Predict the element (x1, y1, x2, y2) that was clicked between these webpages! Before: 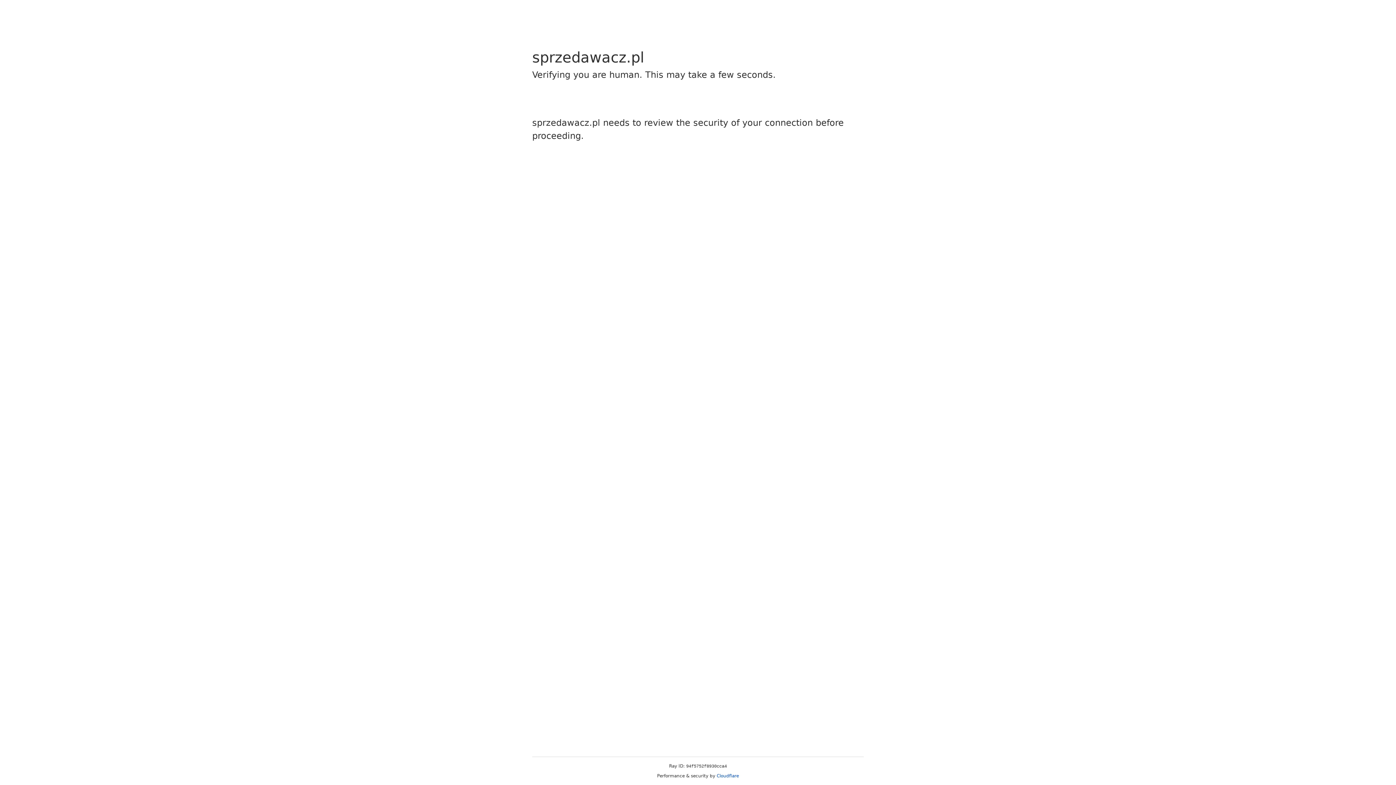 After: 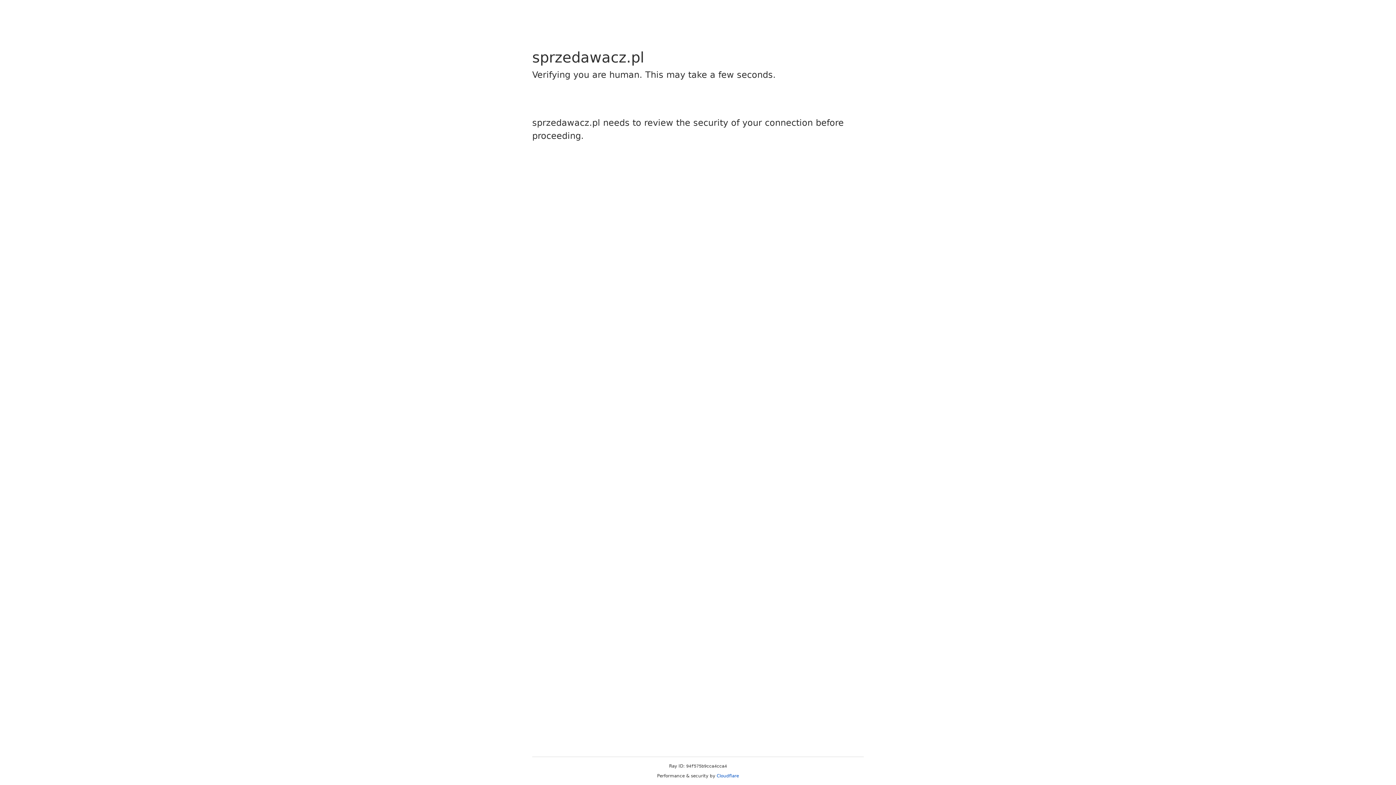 Action: label: Cloudflare bbox: (716, 773, 739, 778)